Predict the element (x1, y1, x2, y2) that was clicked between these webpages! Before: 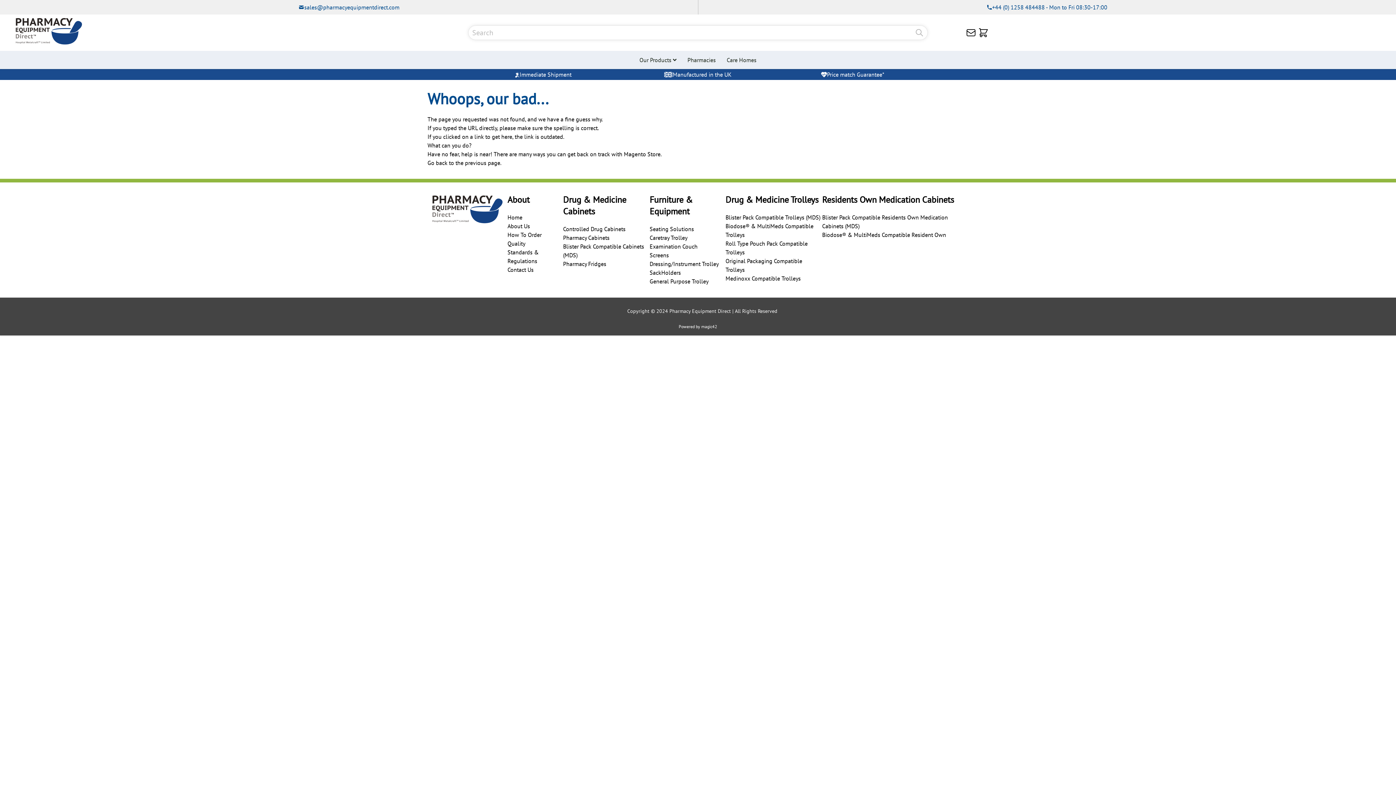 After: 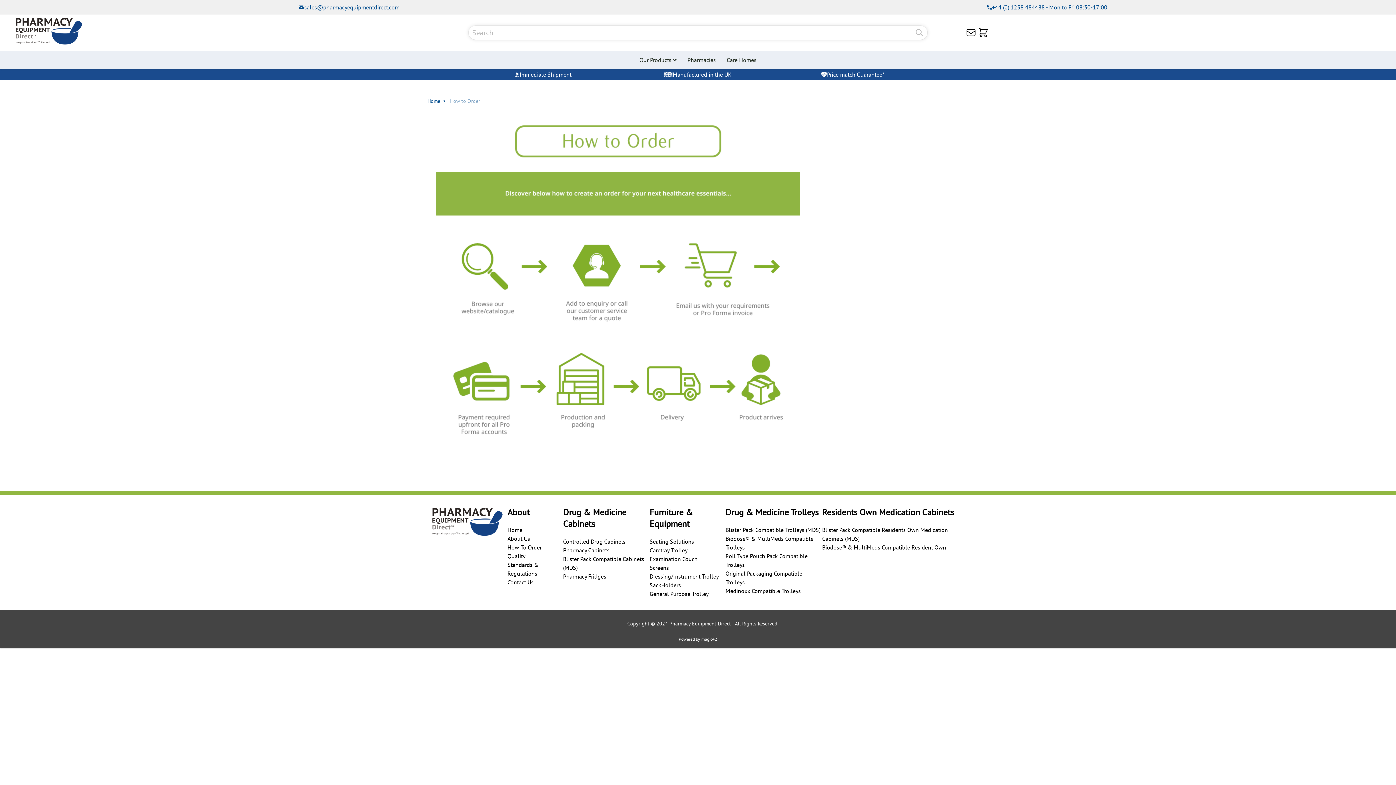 Action: label: How To Order bbox: (507, 231, 541, 238)